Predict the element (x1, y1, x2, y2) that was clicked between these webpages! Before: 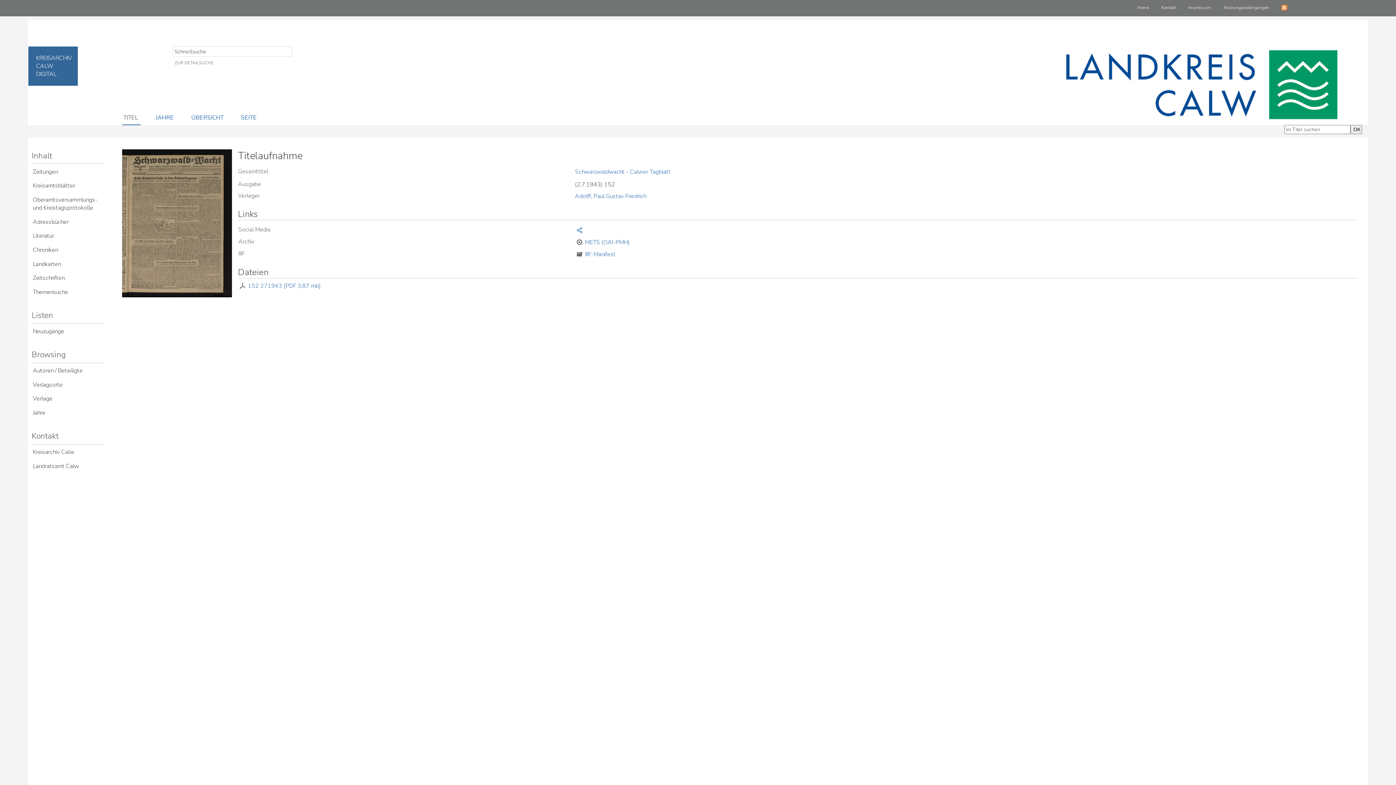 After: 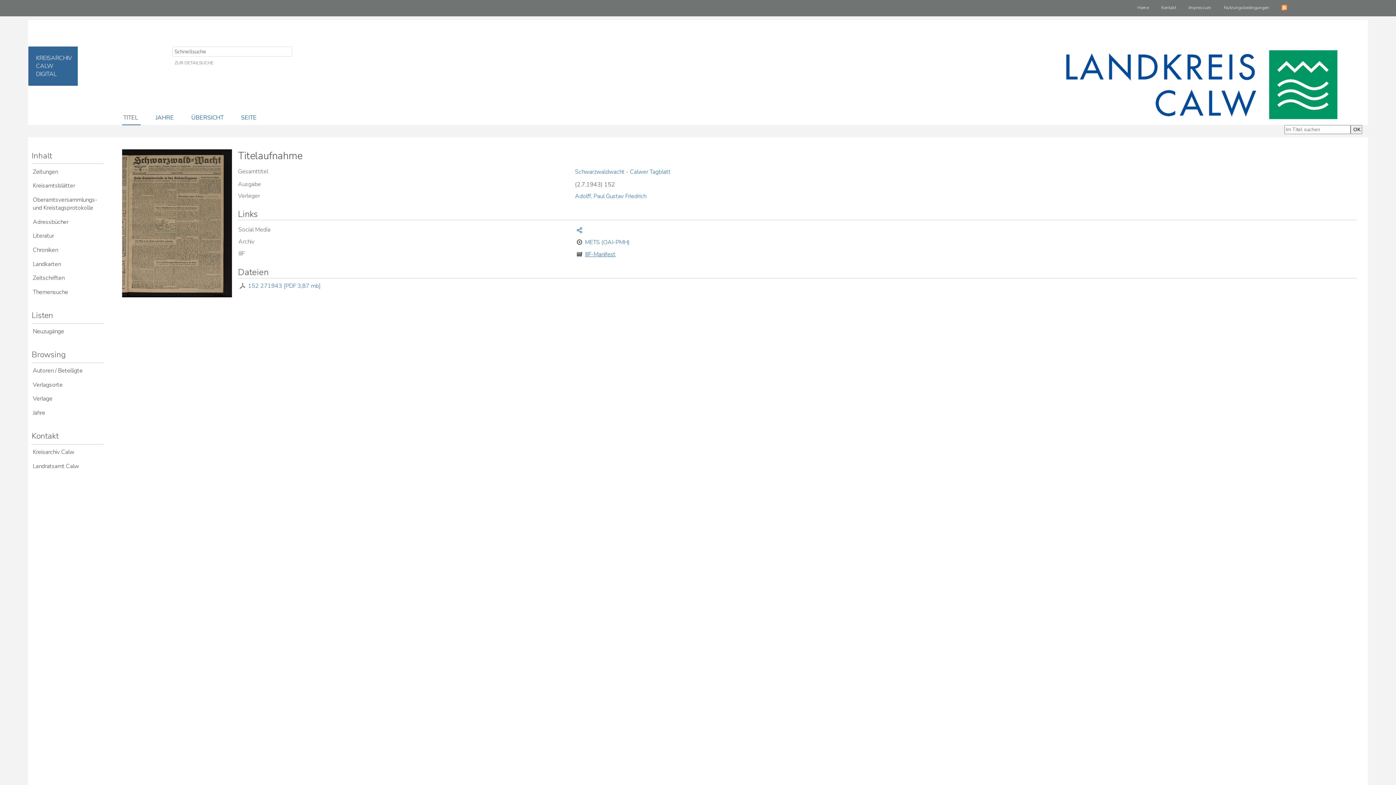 Action: label: IIIF-Manifest bbox: (585, 250, 615, 258)